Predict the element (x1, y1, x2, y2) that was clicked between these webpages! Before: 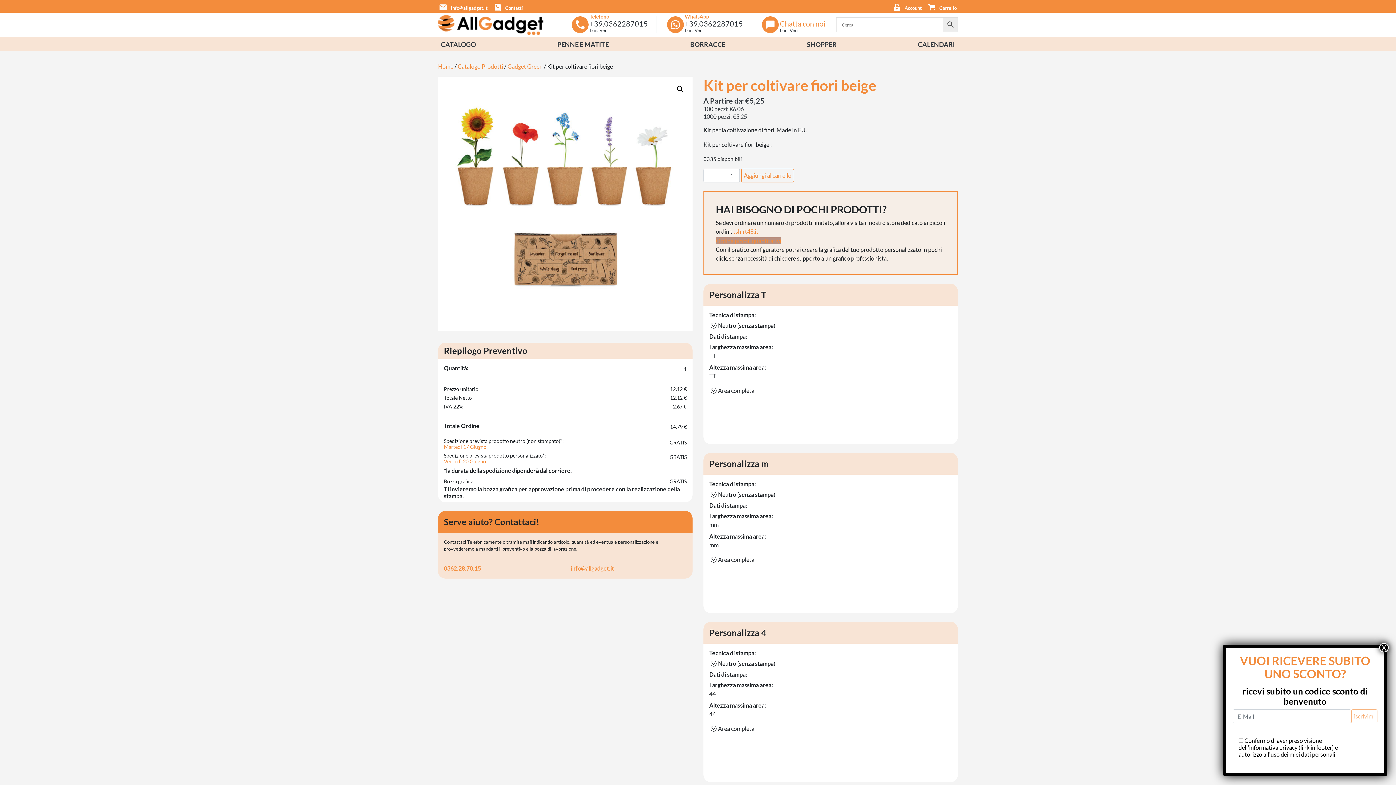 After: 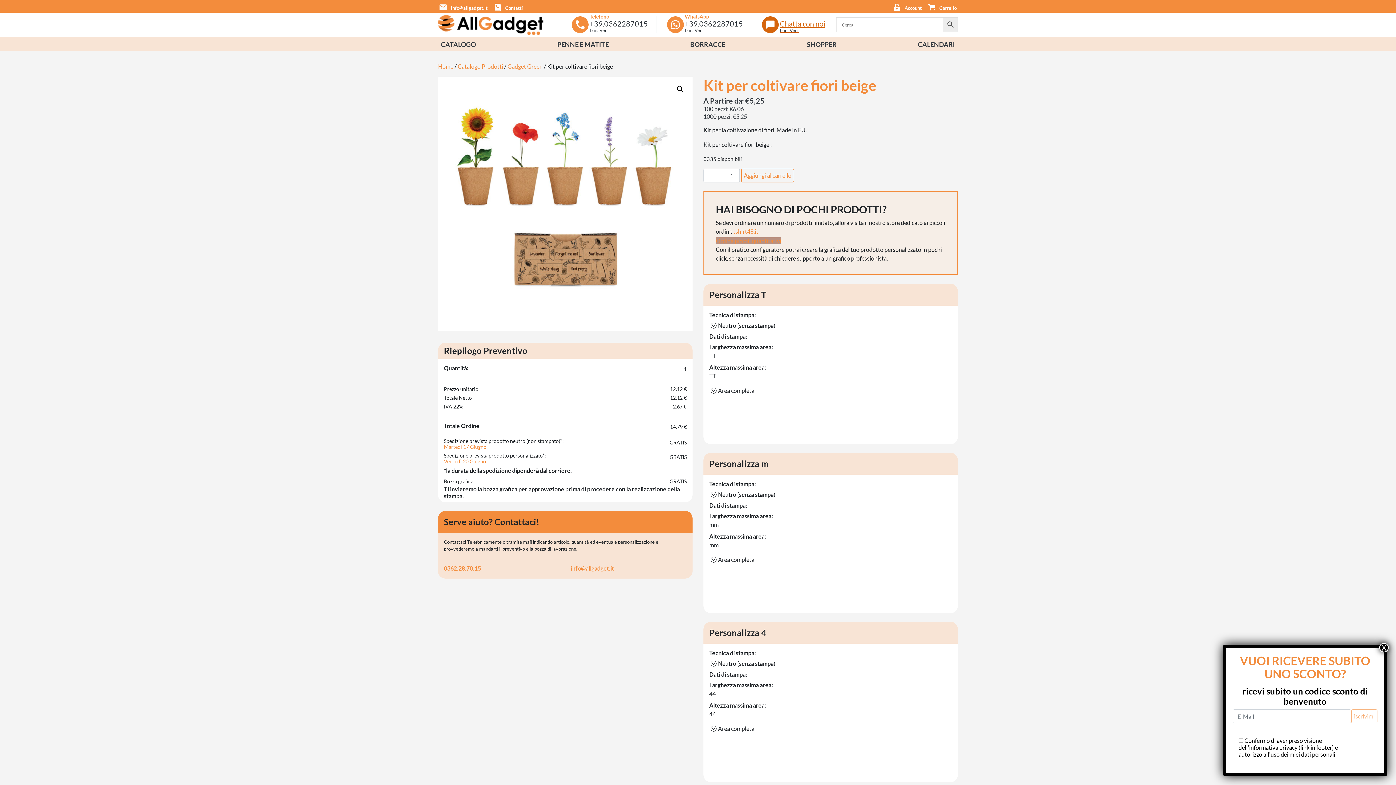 Action: label:  
Chatta con noi
Lun. Ven. bbox: (761, 14, 825, 35)